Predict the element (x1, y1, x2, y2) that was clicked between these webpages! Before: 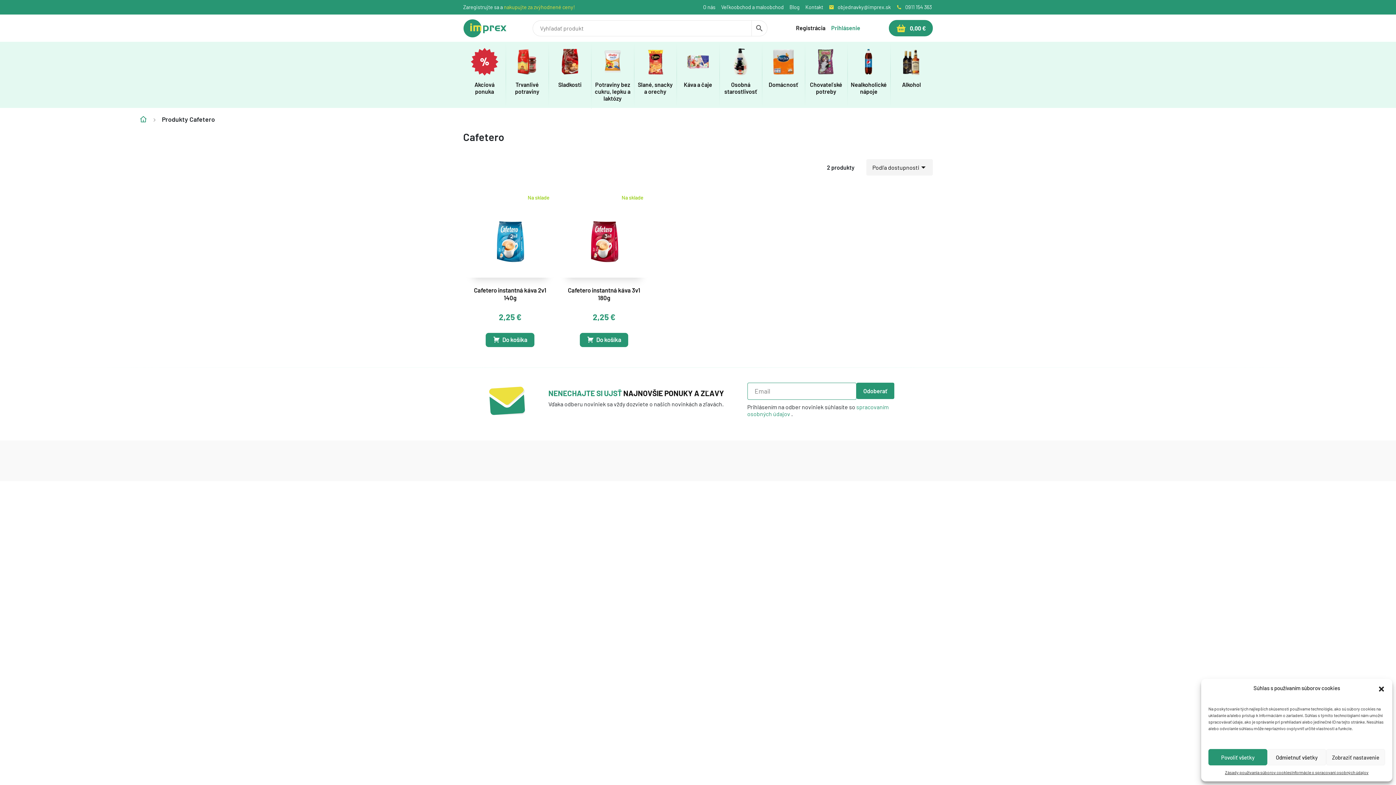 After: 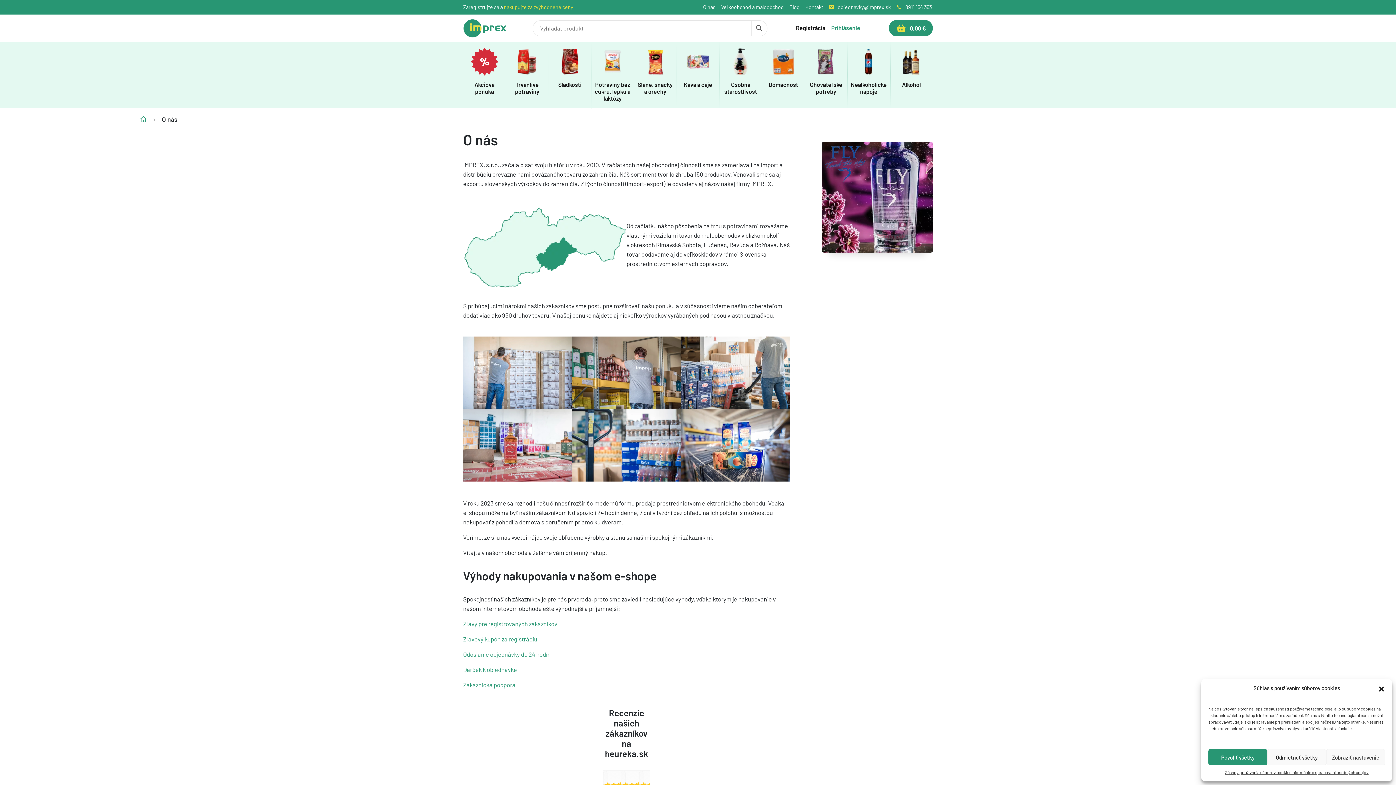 Action: bbox: (703, 3, 715, 10) label: O nás